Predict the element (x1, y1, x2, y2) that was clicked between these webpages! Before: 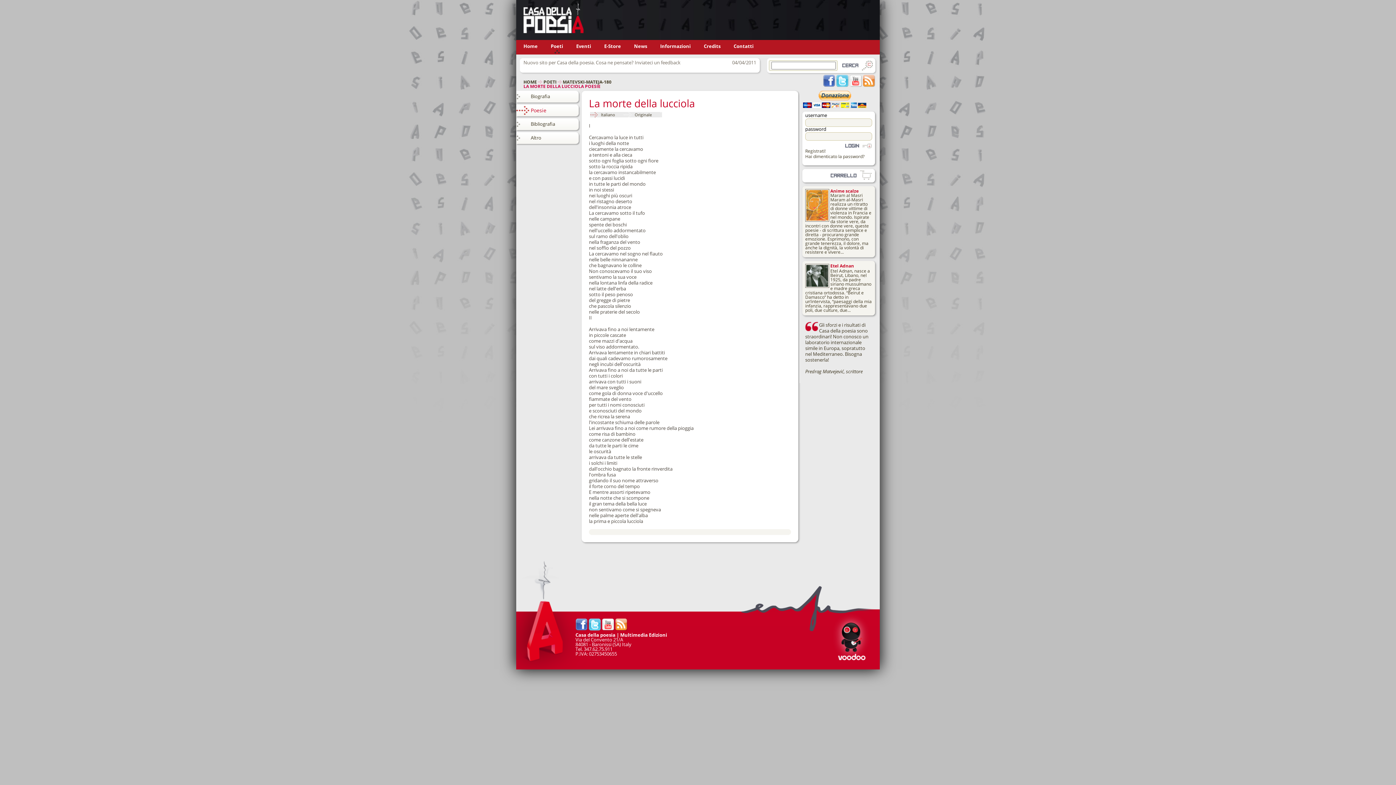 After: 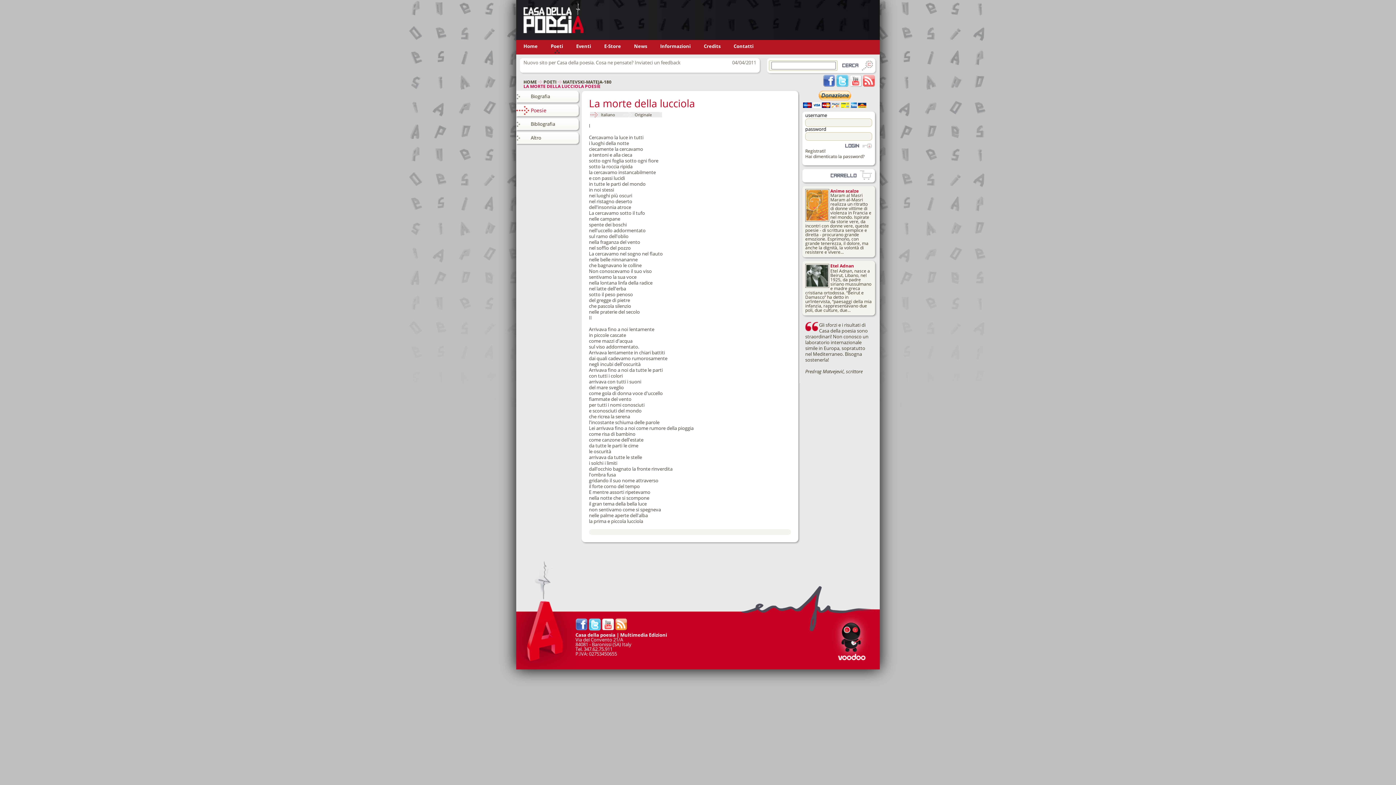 Action: bbox: (863, 74, 875, 86)